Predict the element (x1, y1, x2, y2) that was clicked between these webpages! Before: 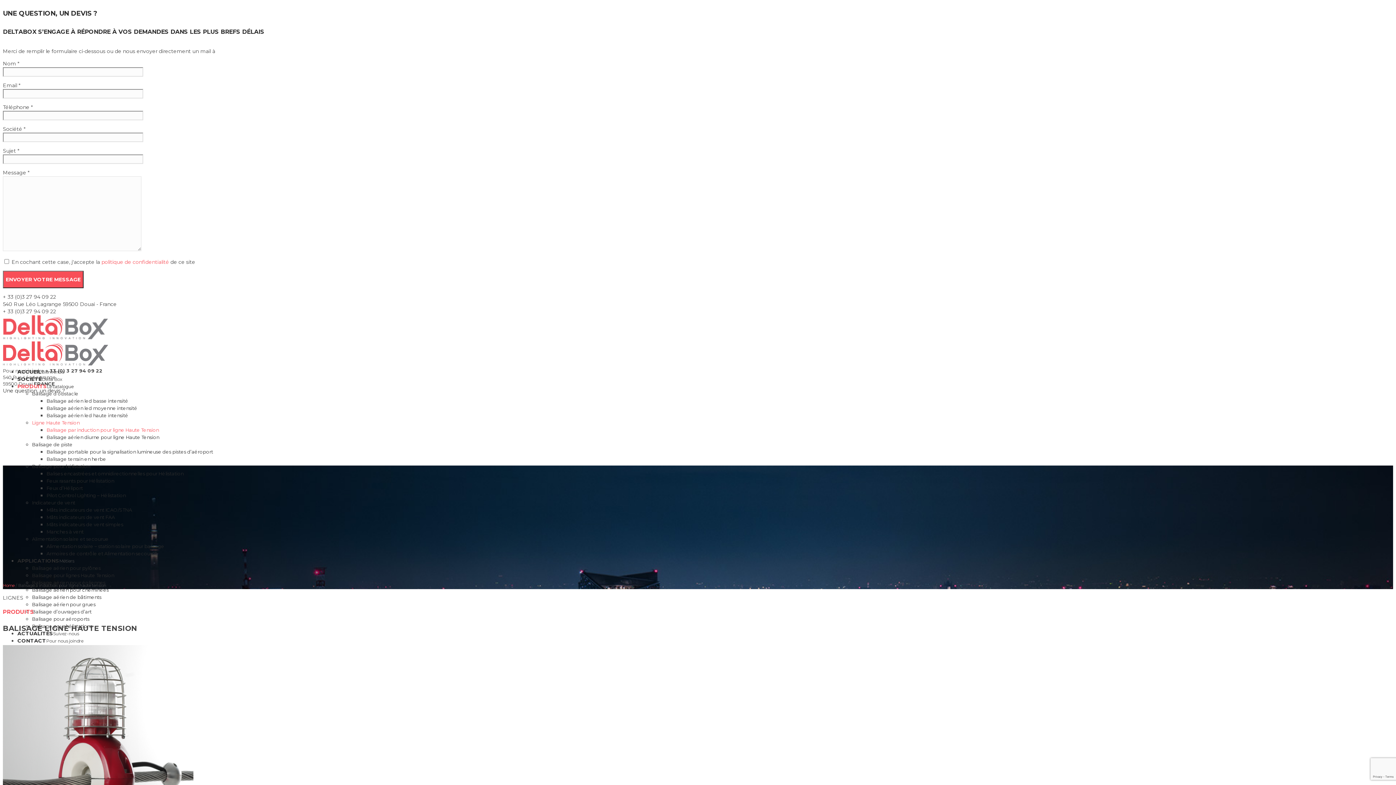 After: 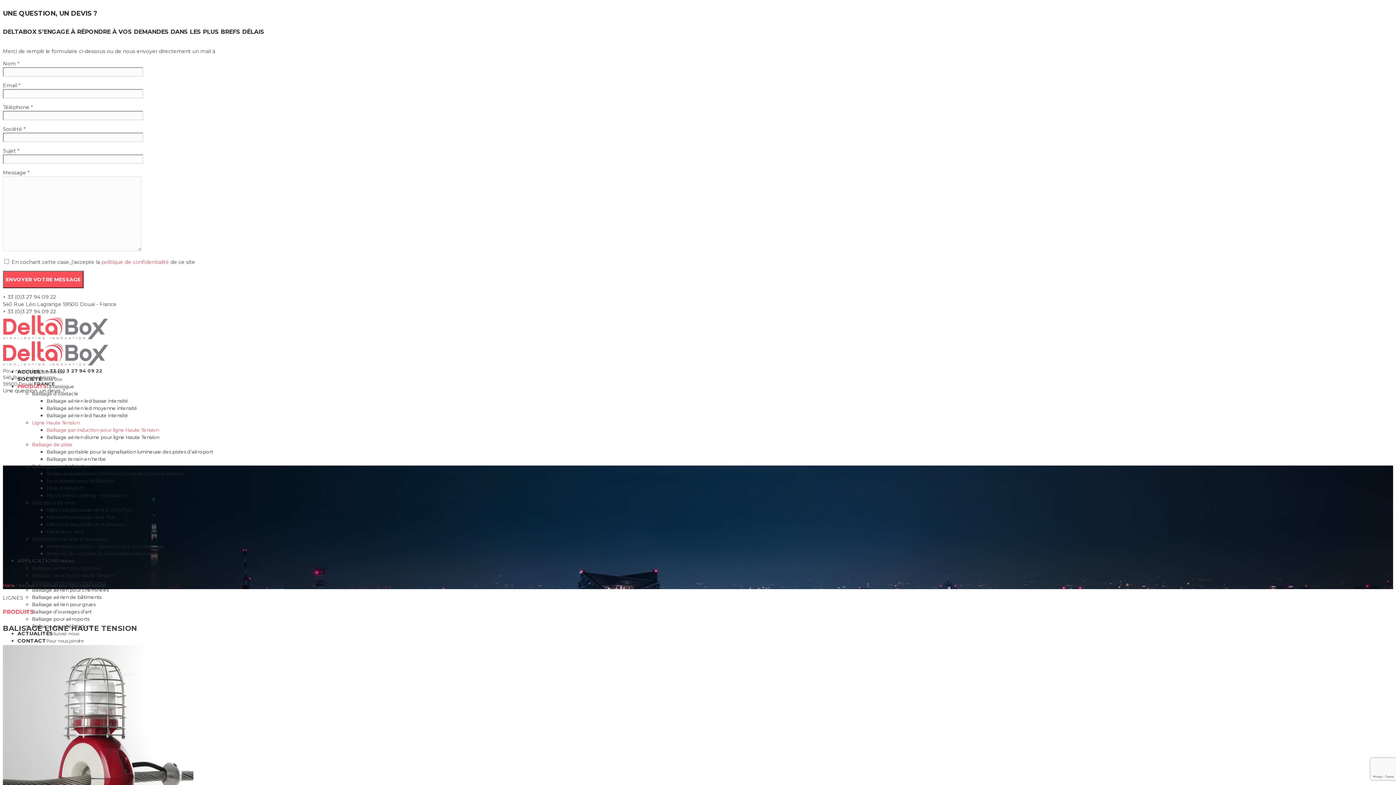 Action: label: Balisage de piste bbox: (32, 441, 72, 447)